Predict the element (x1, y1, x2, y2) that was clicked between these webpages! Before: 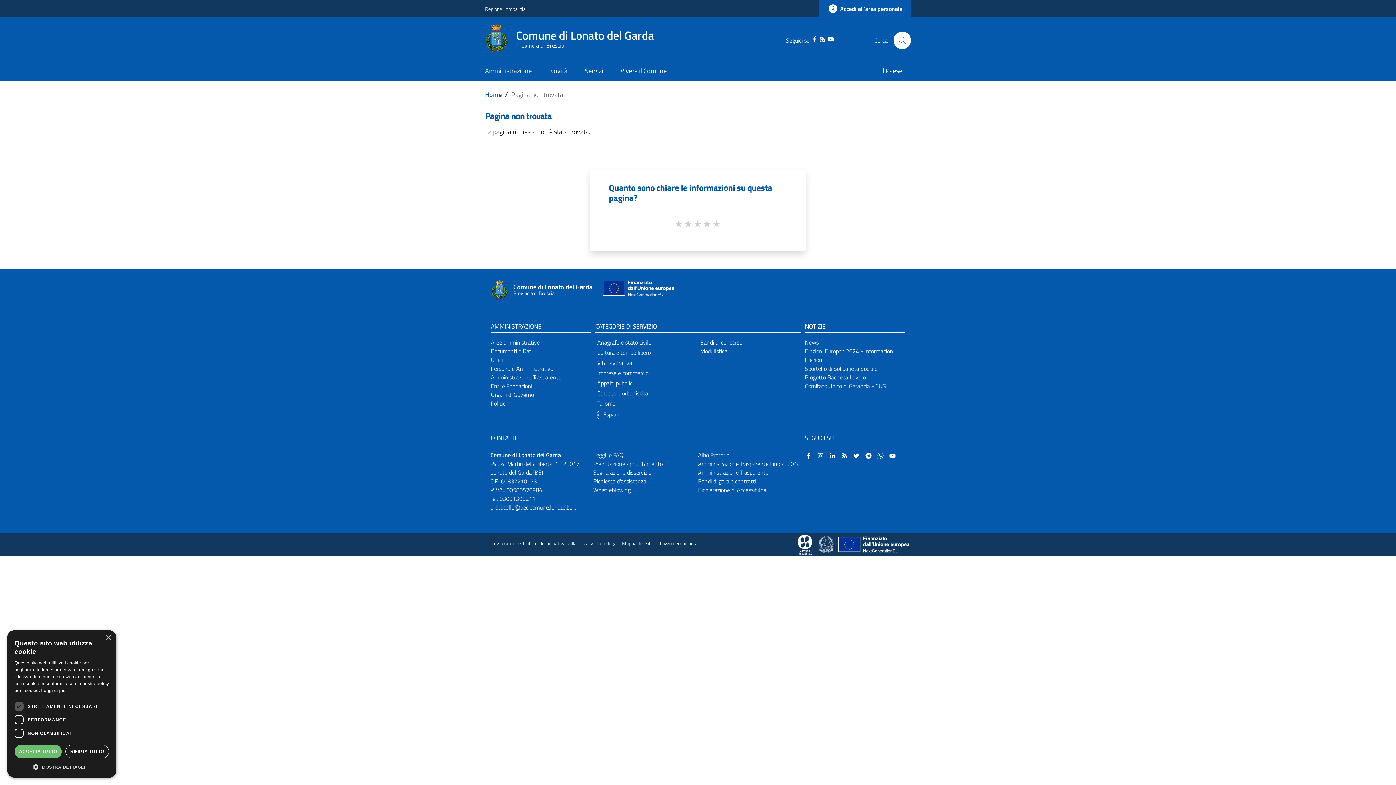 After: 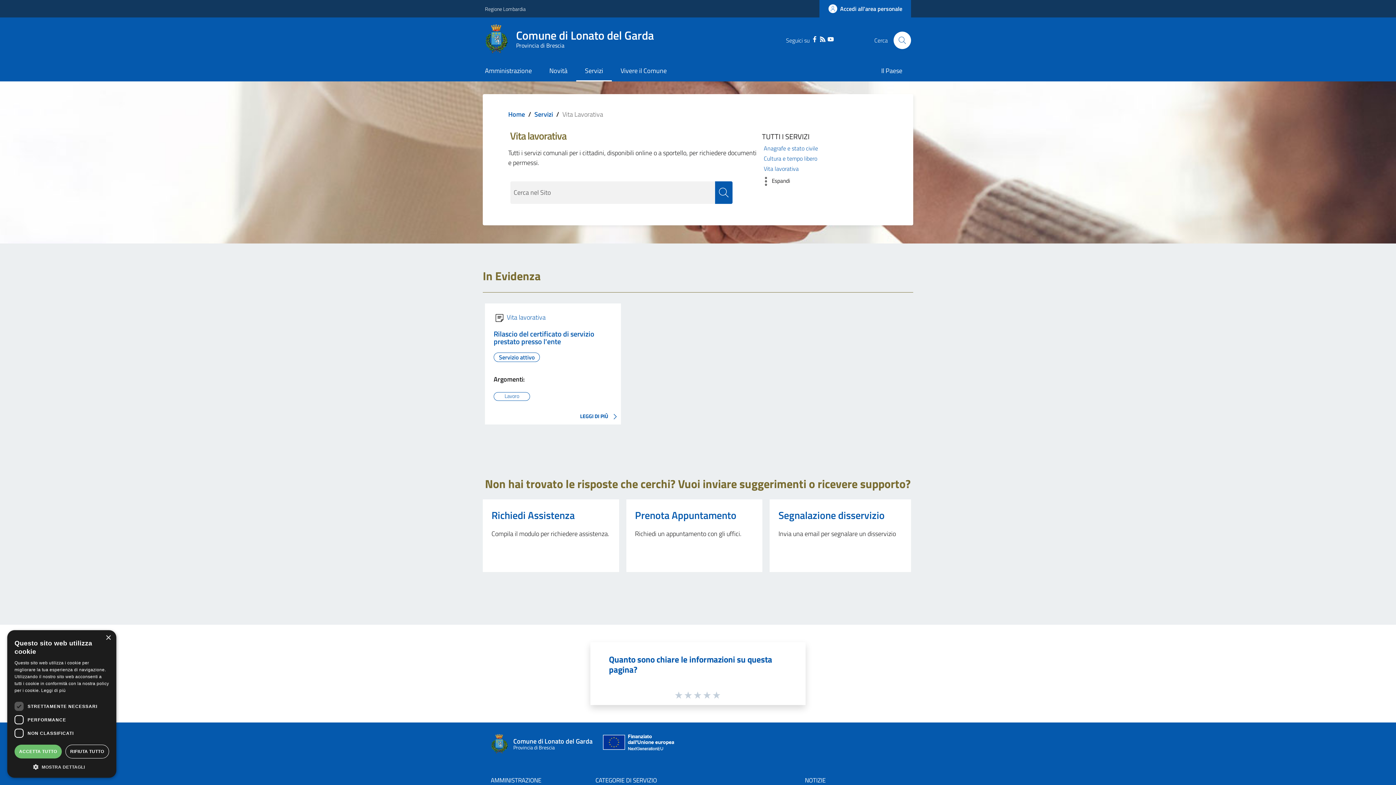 Action: bbox: (597, 358, 632, 367) label: Vita lavorativa